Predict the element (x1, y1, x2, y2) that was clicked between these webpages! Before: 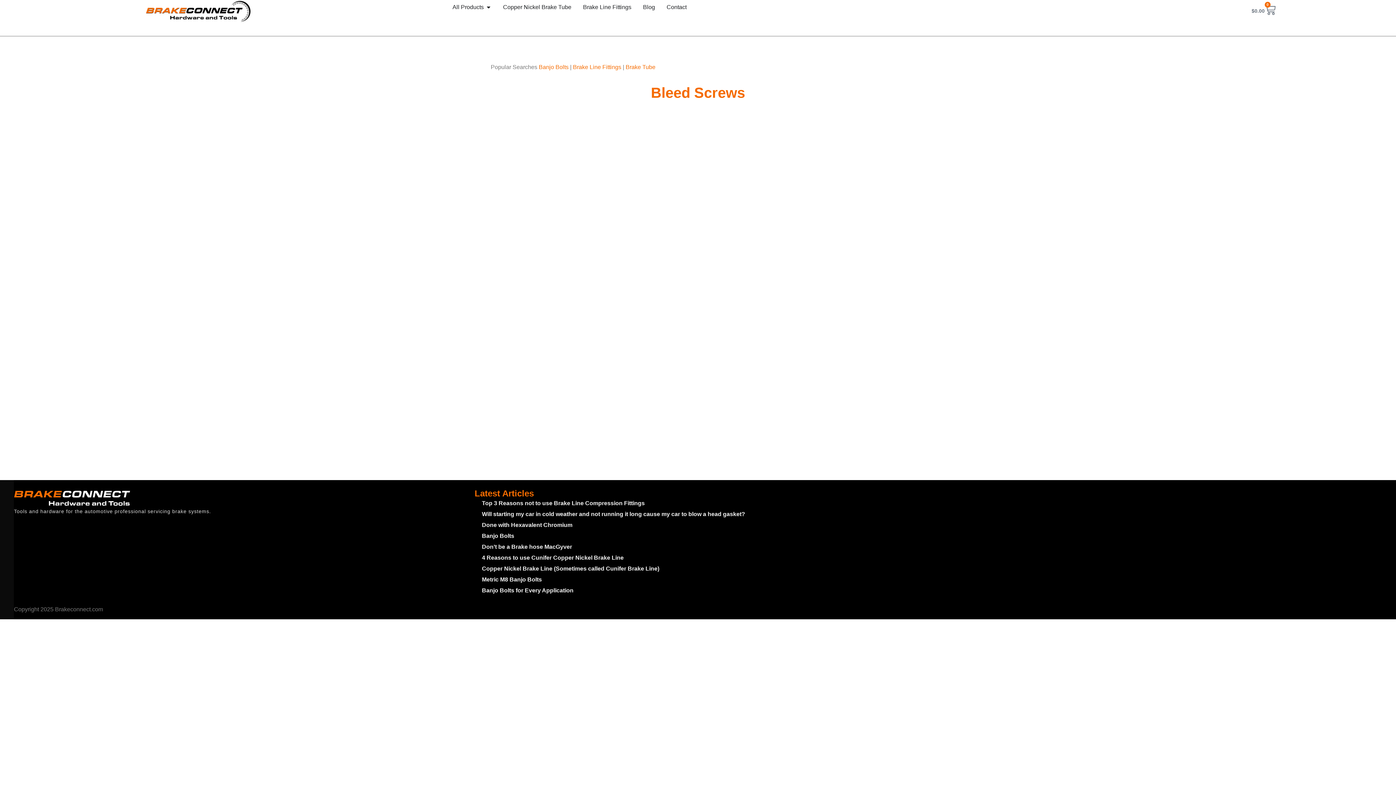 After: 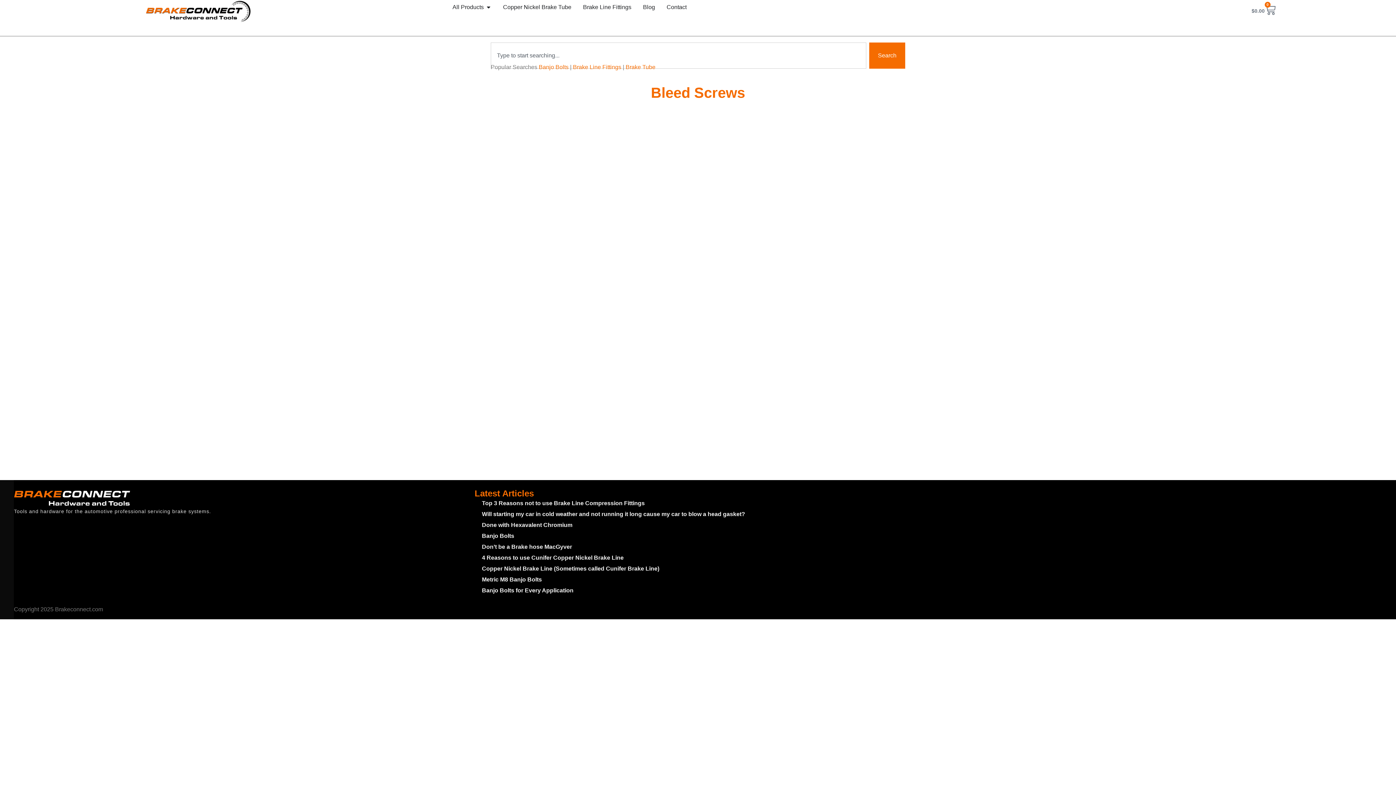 Action: label: Banjo Bolts bbox: (538, 64, 568, 70)